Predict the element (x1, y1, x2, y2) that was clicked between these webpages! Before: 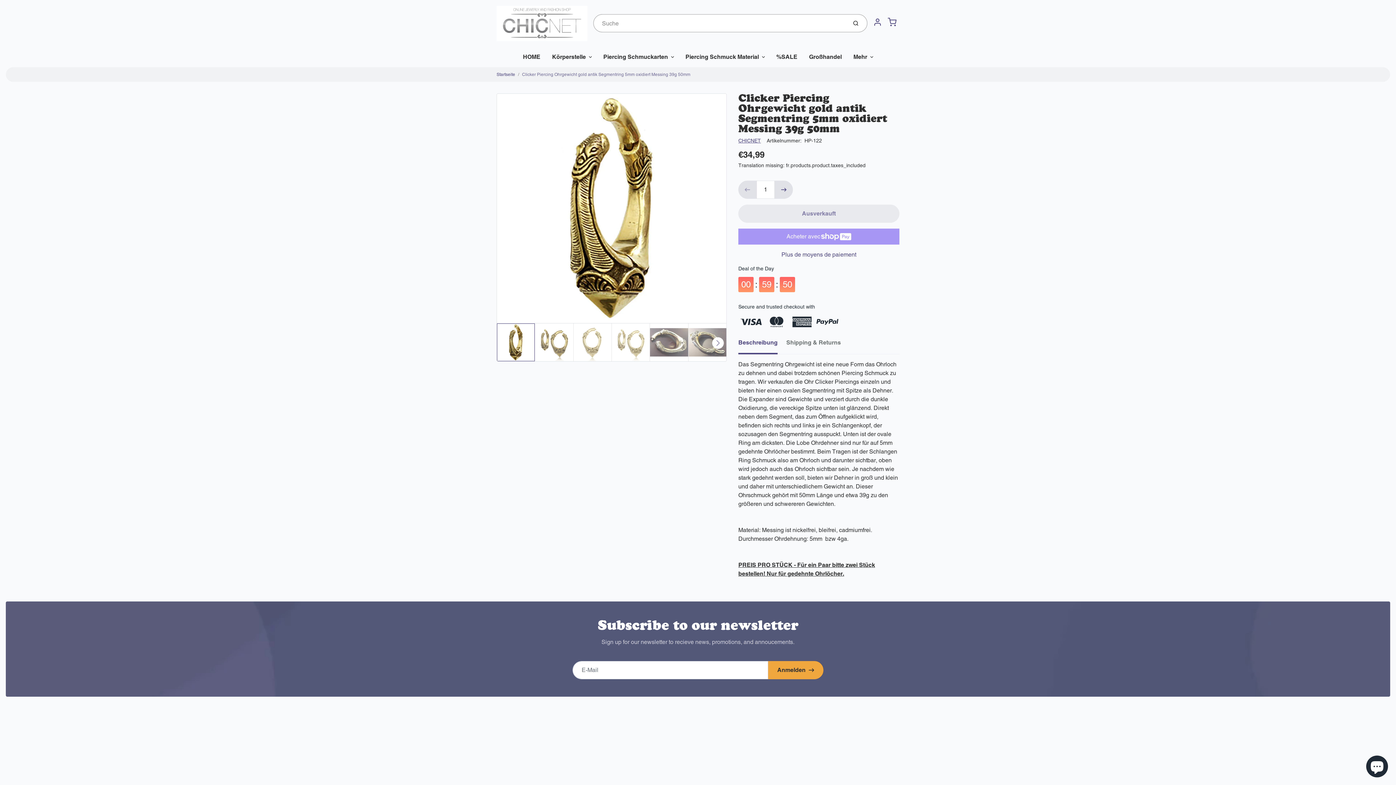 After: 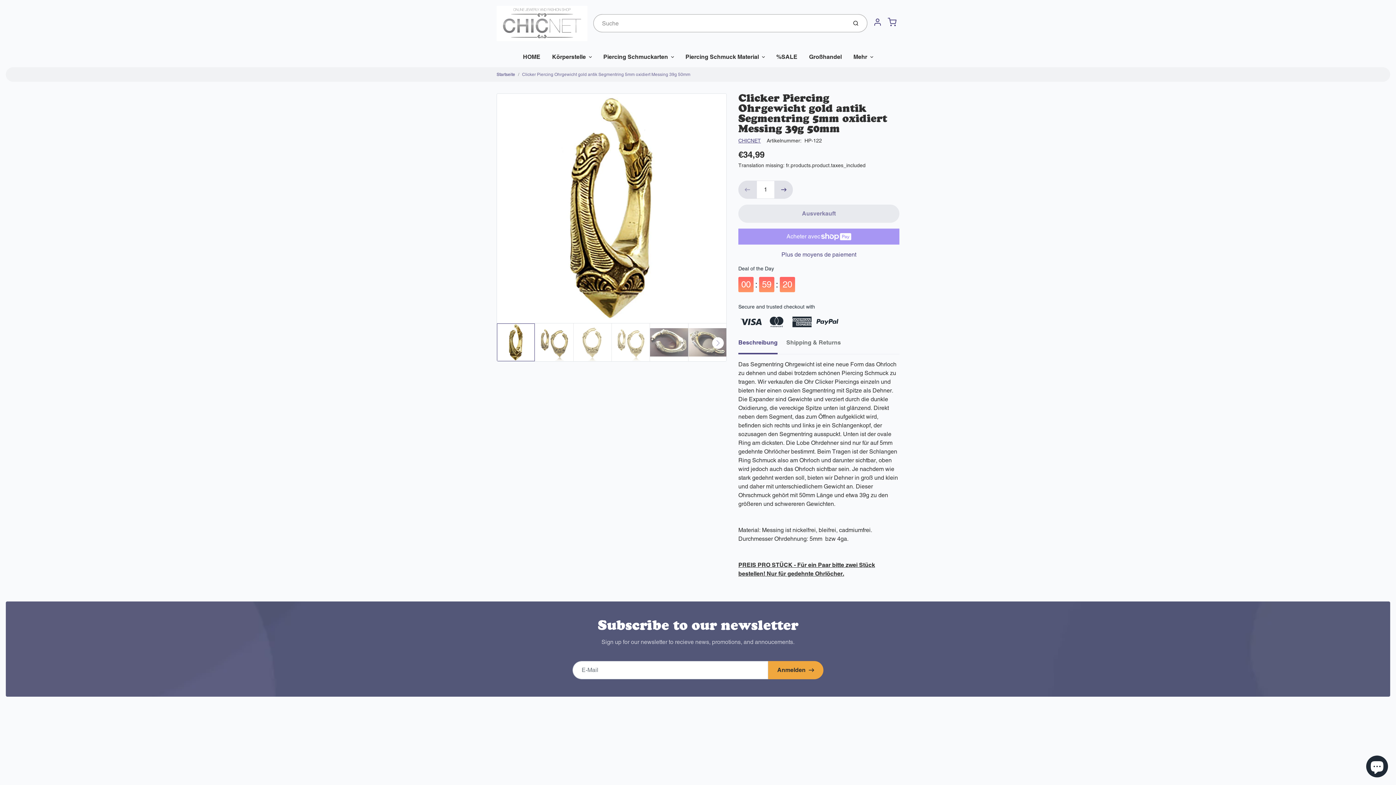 Action: bbox: (712, 337, 724, 349) label: Nächste